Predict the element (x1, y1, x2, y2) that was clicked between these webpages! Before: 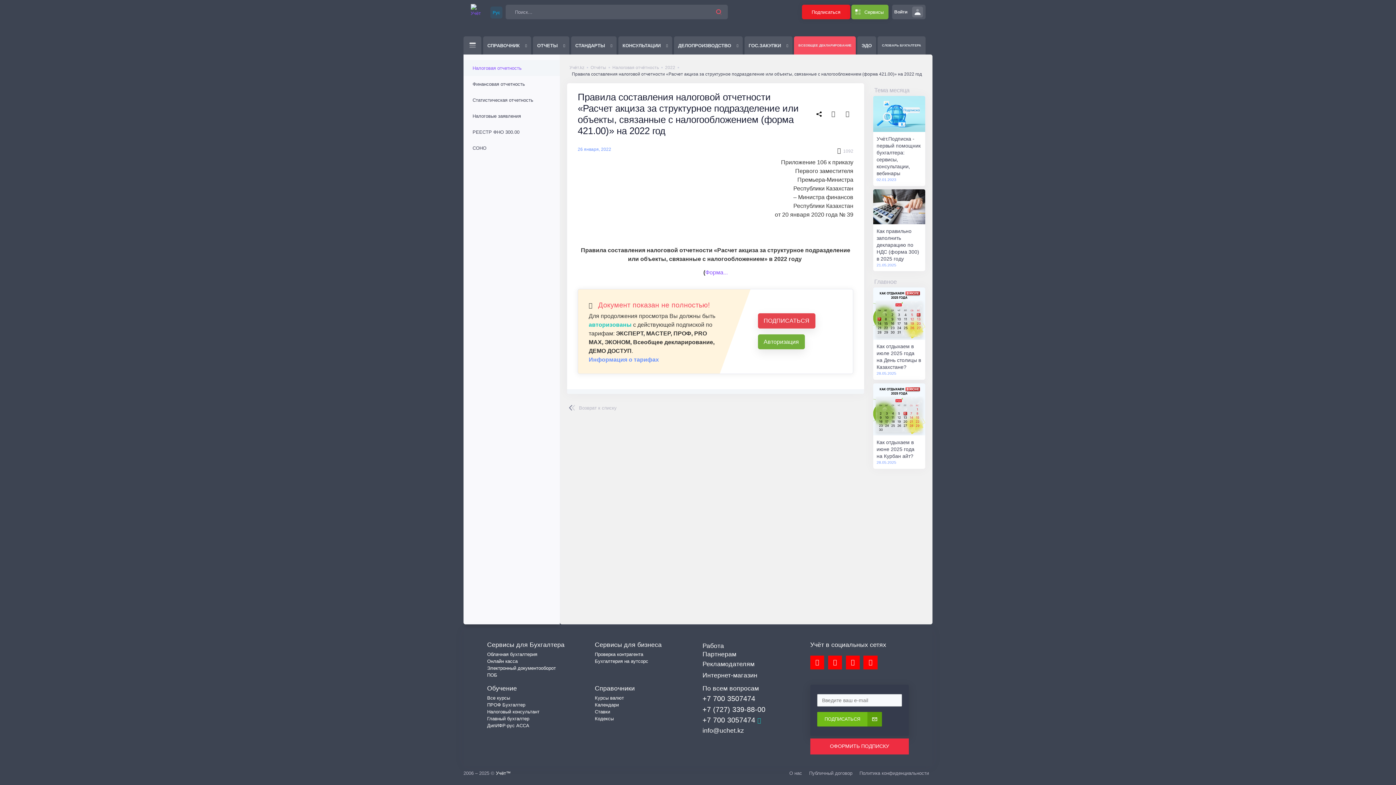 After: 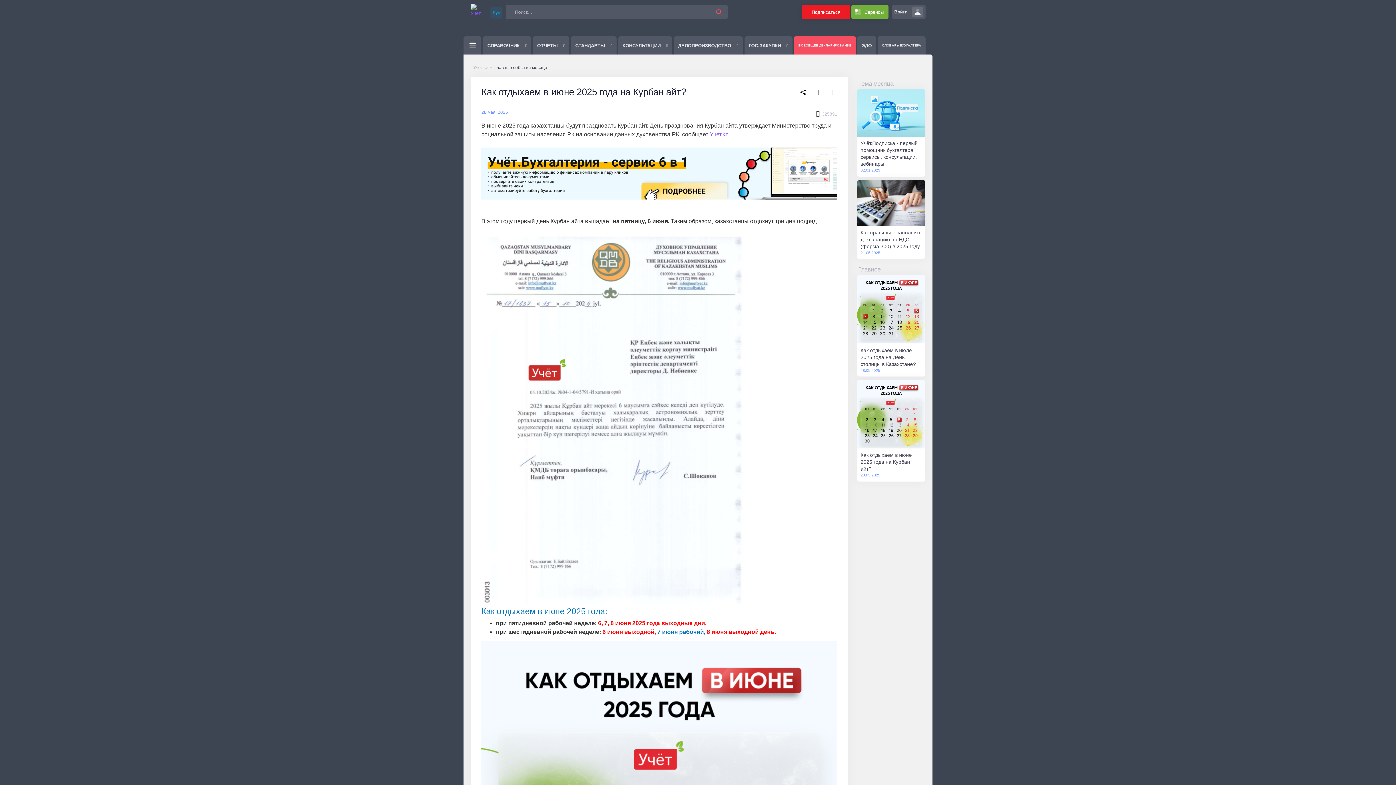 Action: bbox: (876, 439, 914, 459) label: Как отдыхаем в июне 2025 года на Курбан айт?